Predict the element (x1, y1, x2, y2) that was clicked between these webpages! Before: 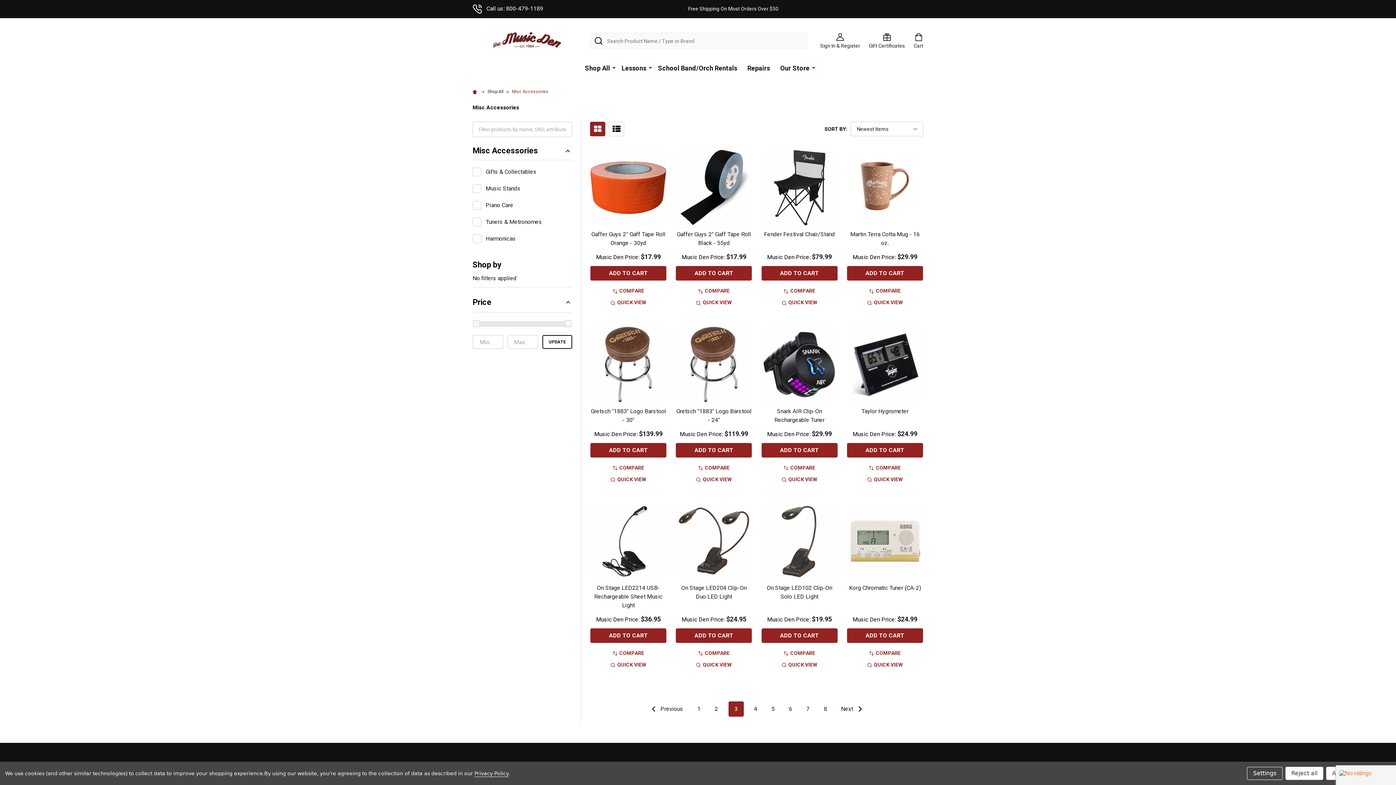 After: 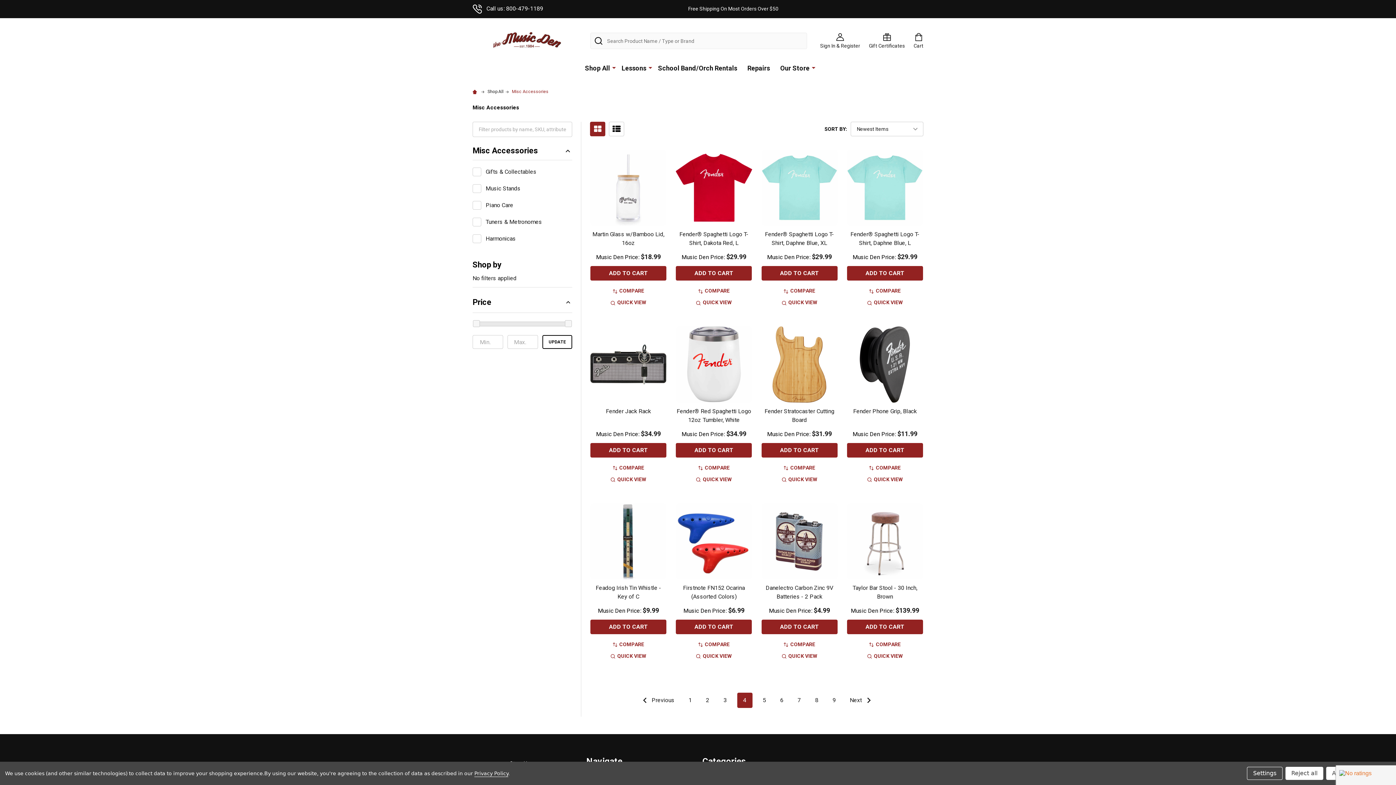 Action: label: Next bbox: (835, 701, 867, 717)